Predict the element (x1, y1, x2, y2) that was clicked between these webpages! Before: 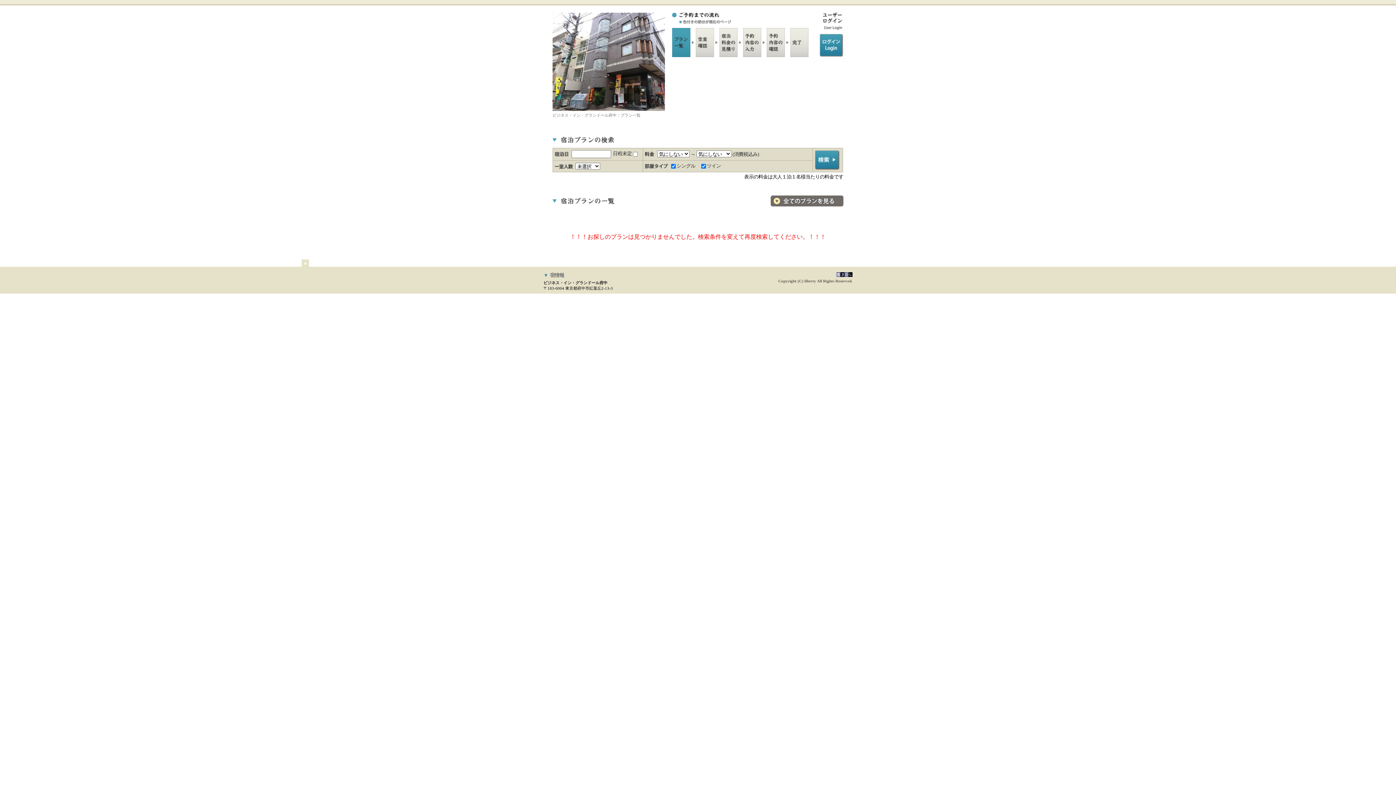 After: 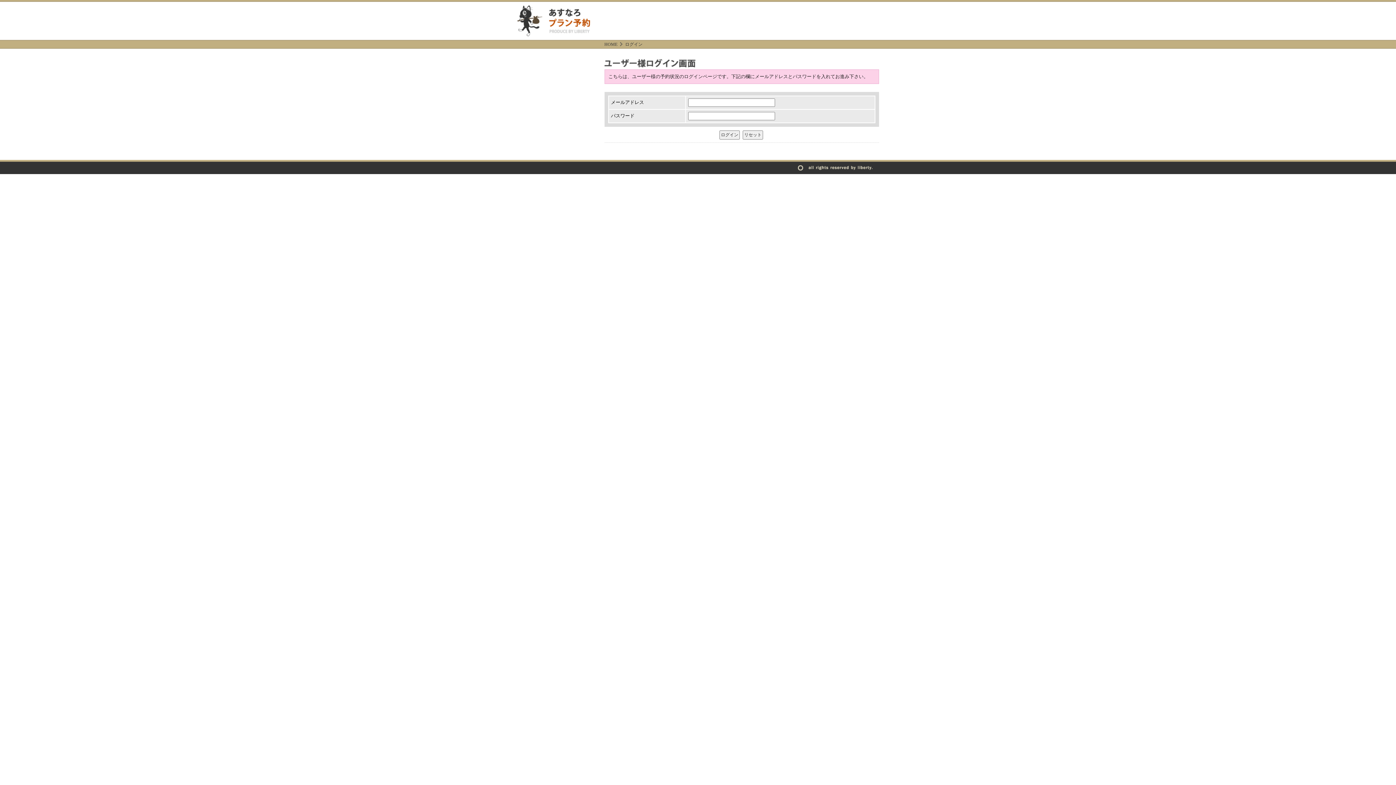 Action: label: ログイン/login bbox: (808, 33, 843, 57)